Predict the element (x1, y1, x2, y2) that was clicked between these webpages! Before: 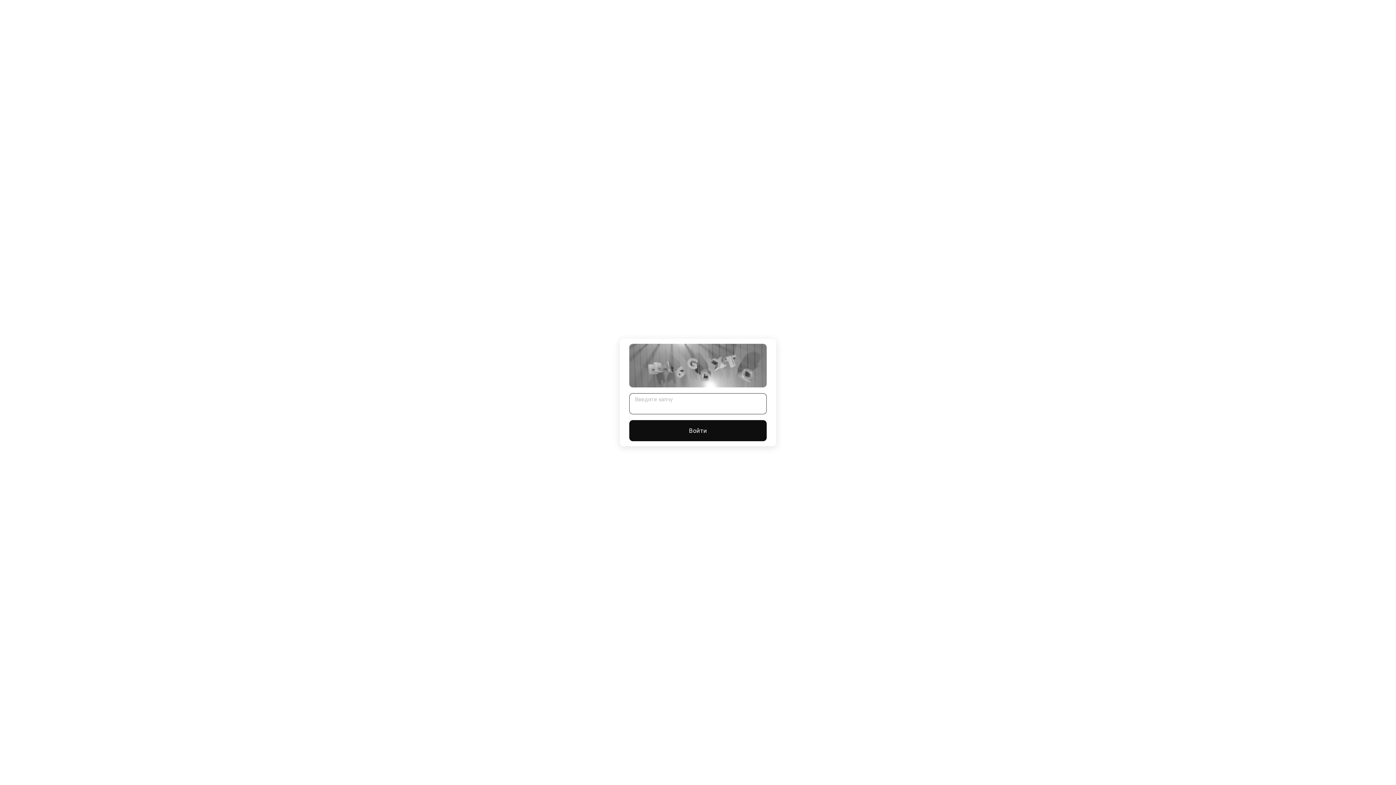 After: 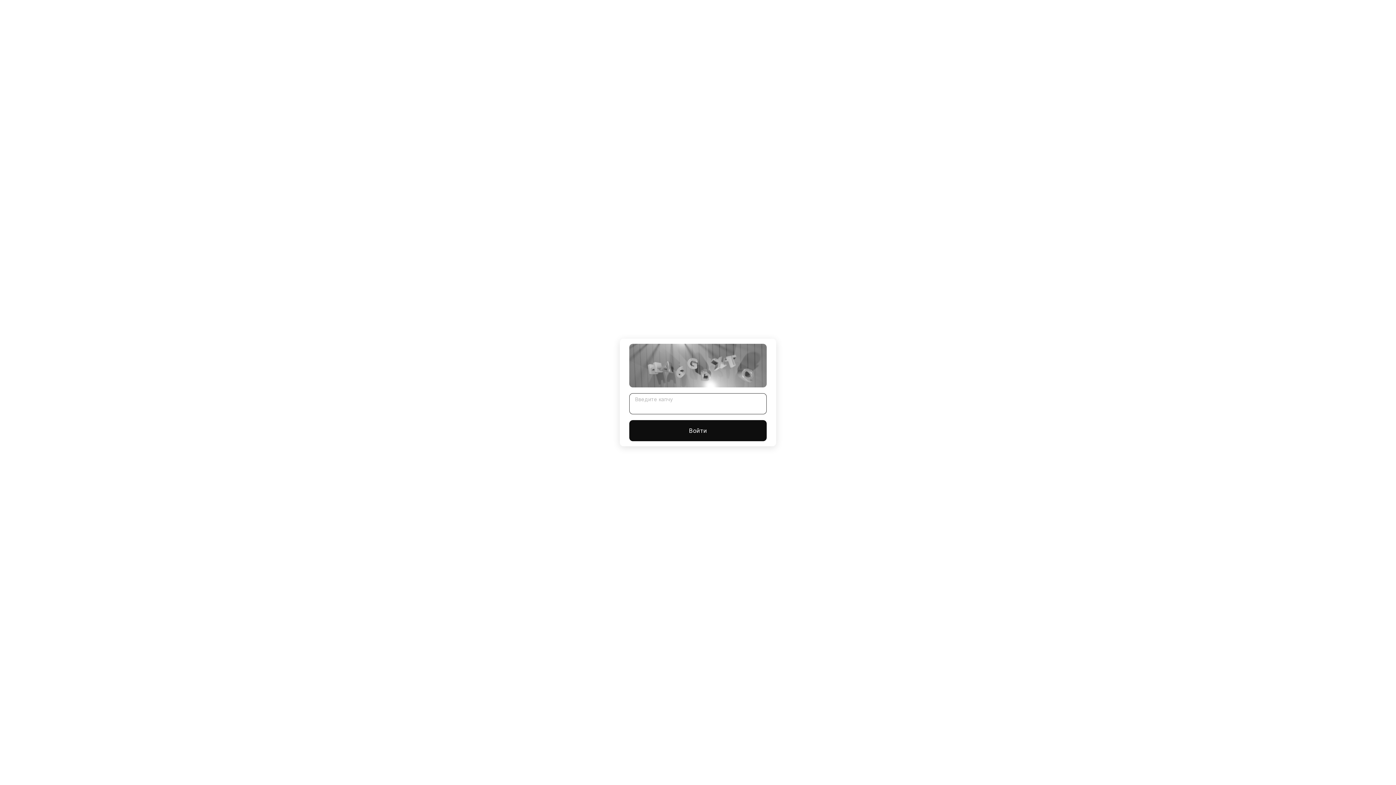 Action: label: Войти bbox: (629, 420, 766, 441)